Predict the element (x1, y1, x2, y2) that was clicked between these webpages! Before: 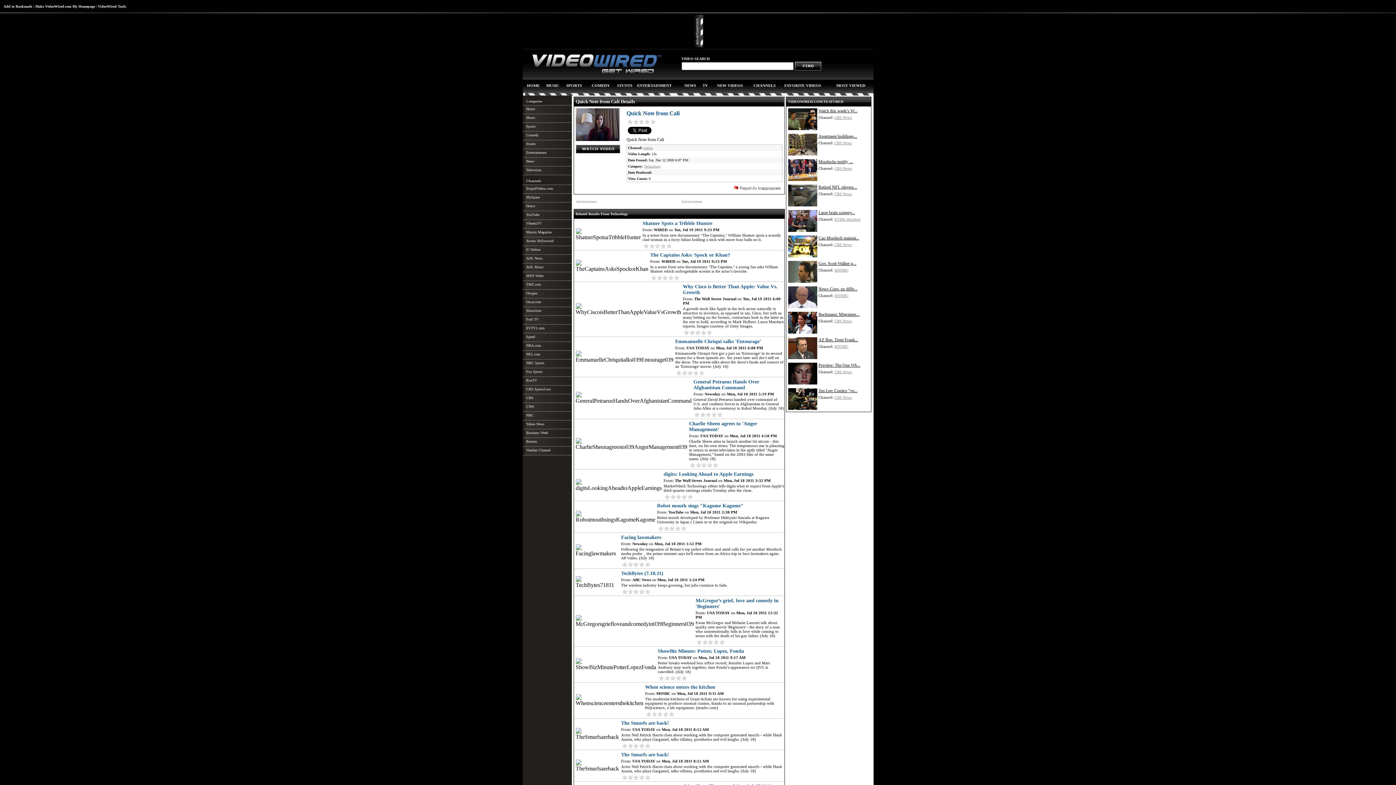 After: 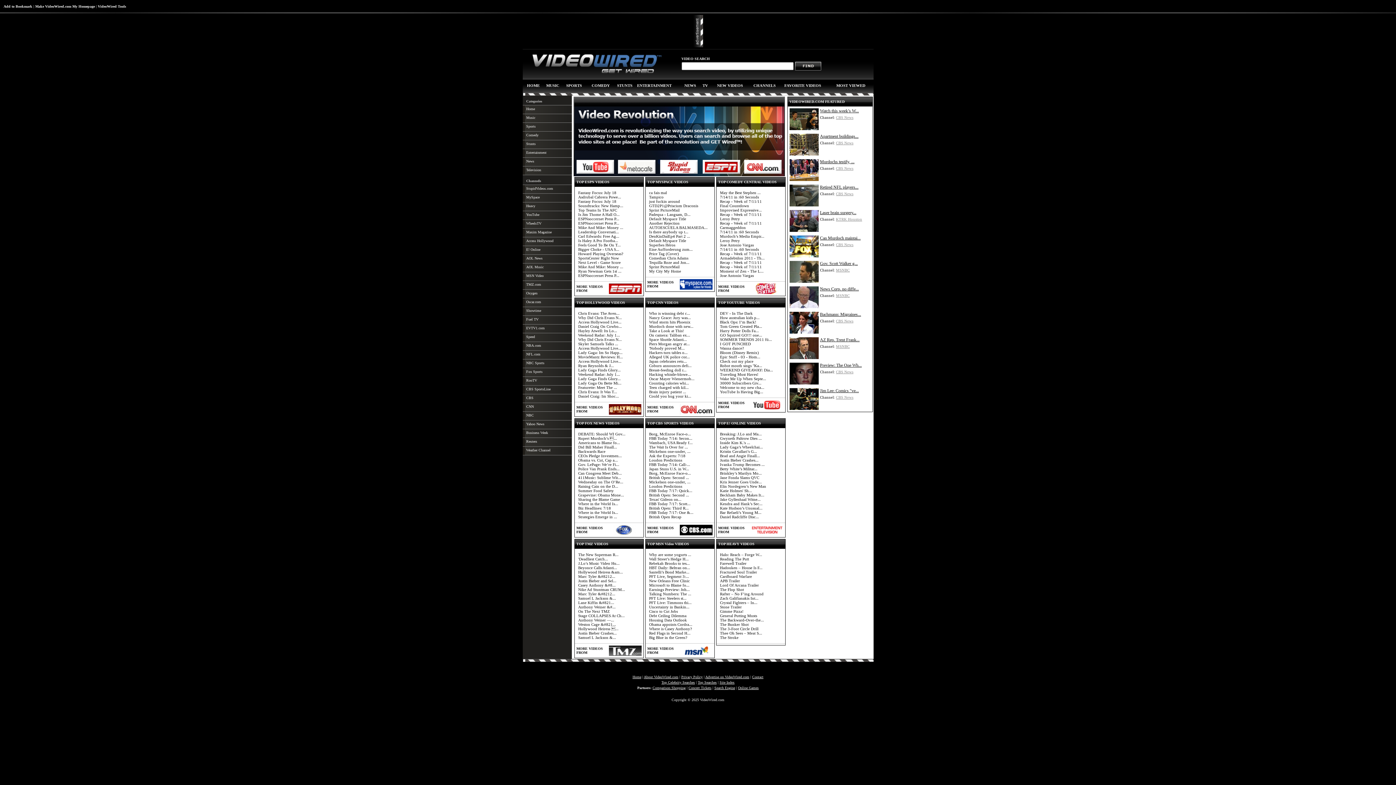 Action: label: E! Online bbox: (522, 246, 571, 254)